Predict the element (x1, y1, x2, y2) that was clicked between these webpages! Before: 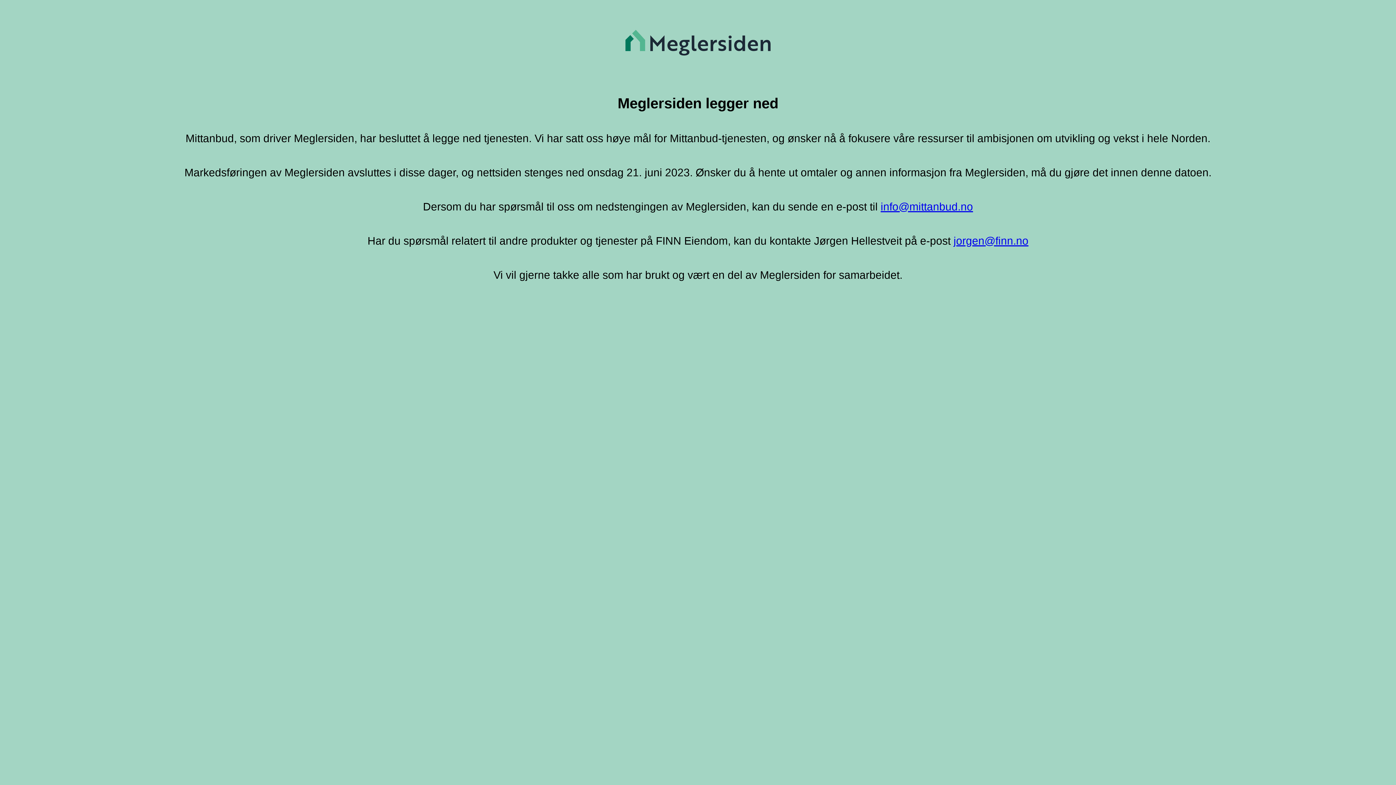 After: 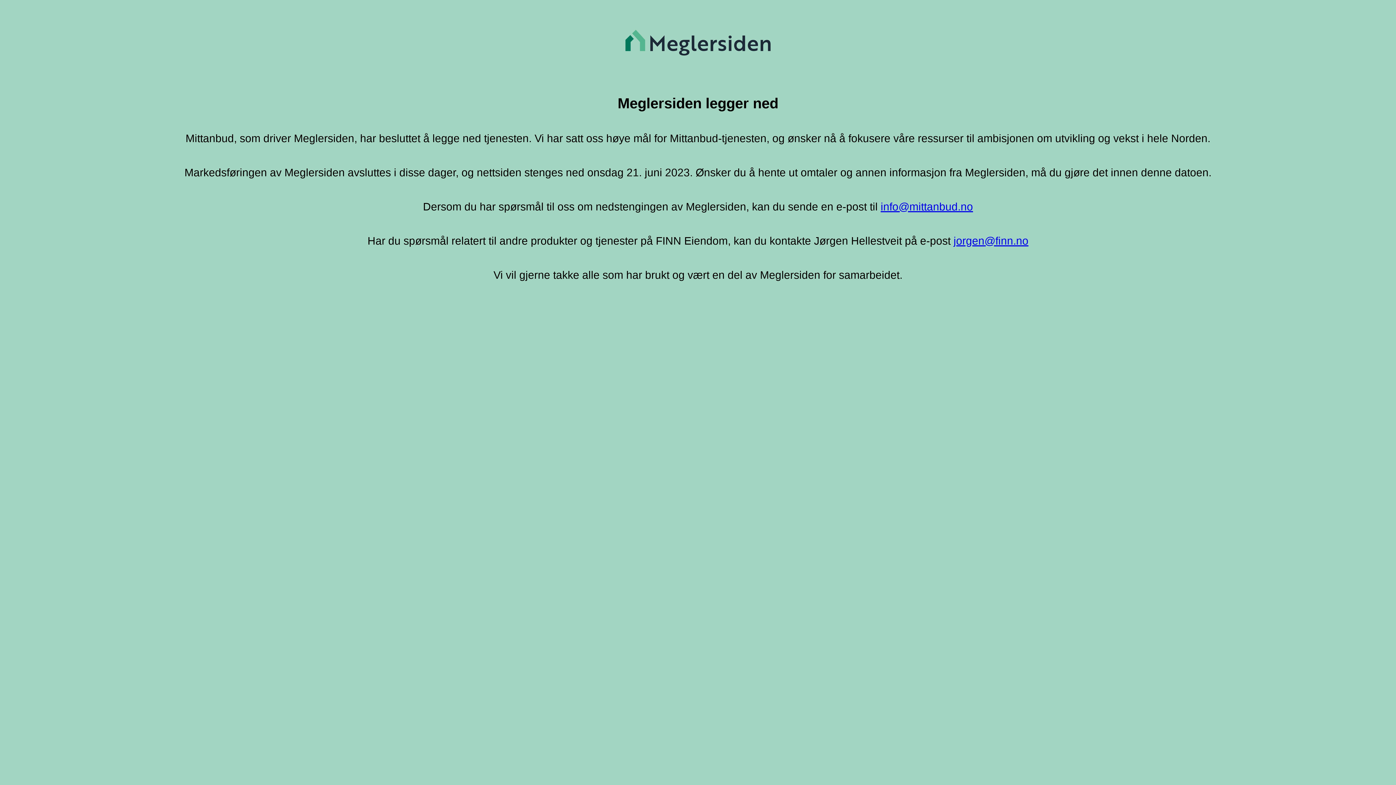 Action: bbox: (880, 200, 973, 212) label: info@mittanbud.no